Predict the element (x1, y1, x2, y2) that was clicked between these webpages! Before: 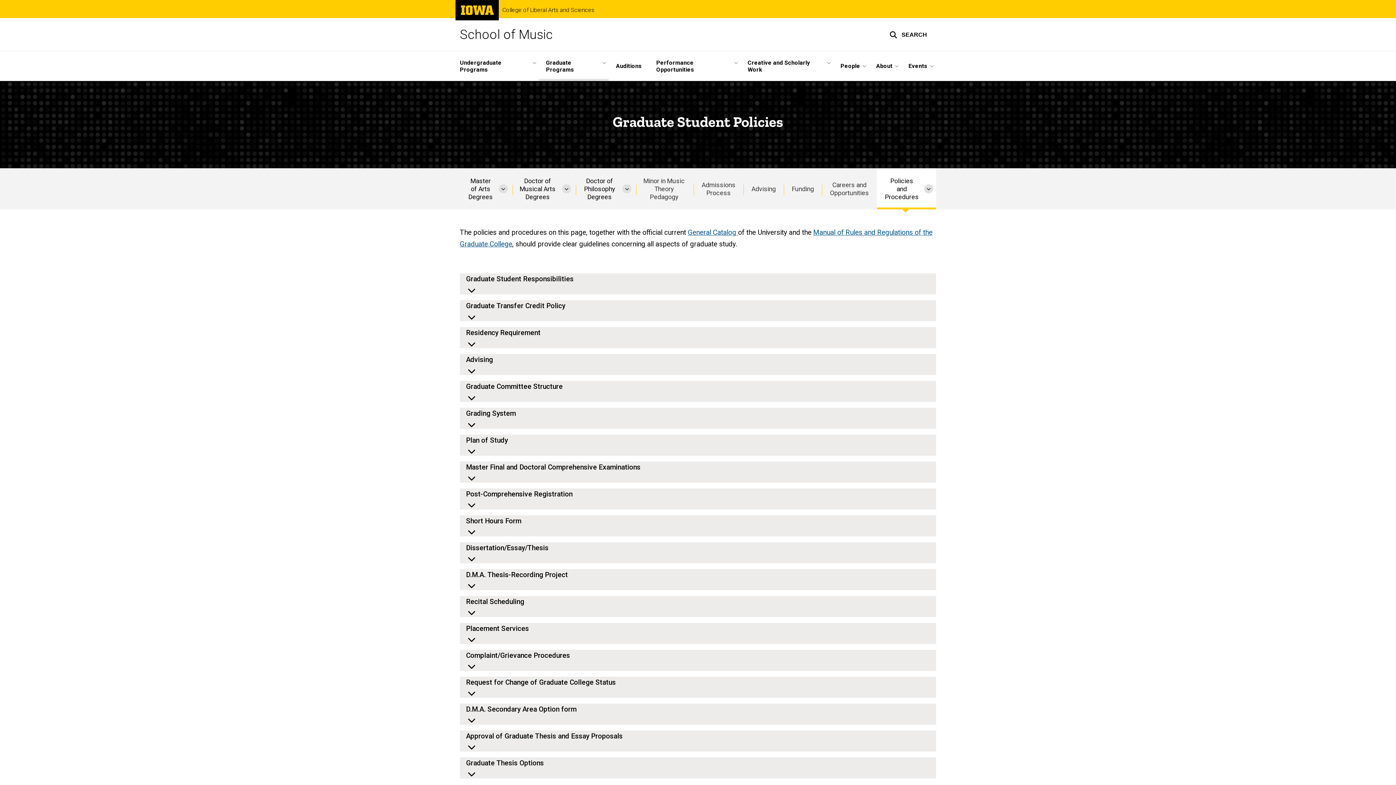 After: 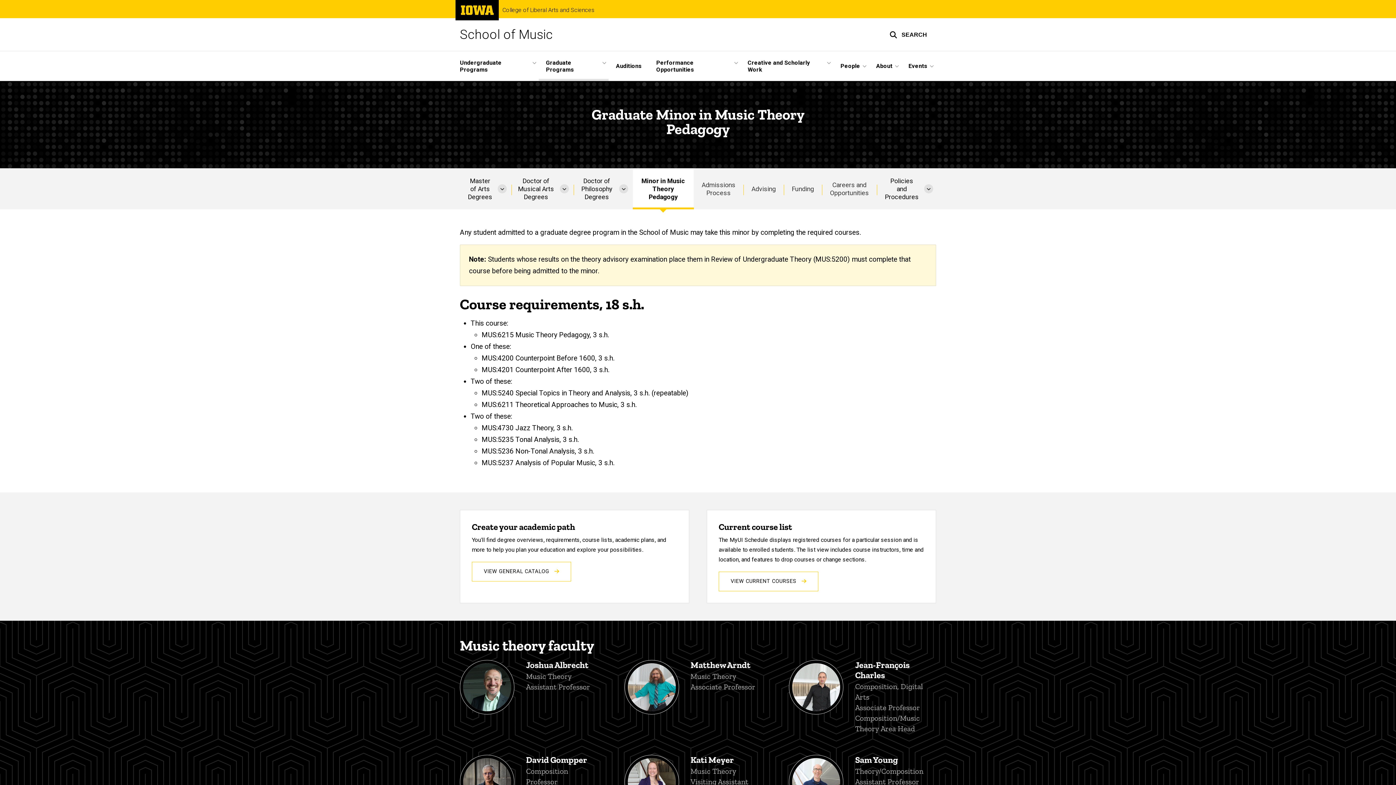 Action: bbox: (634, 168, 693, 209) label: Minor in Music Theory Pedagogy